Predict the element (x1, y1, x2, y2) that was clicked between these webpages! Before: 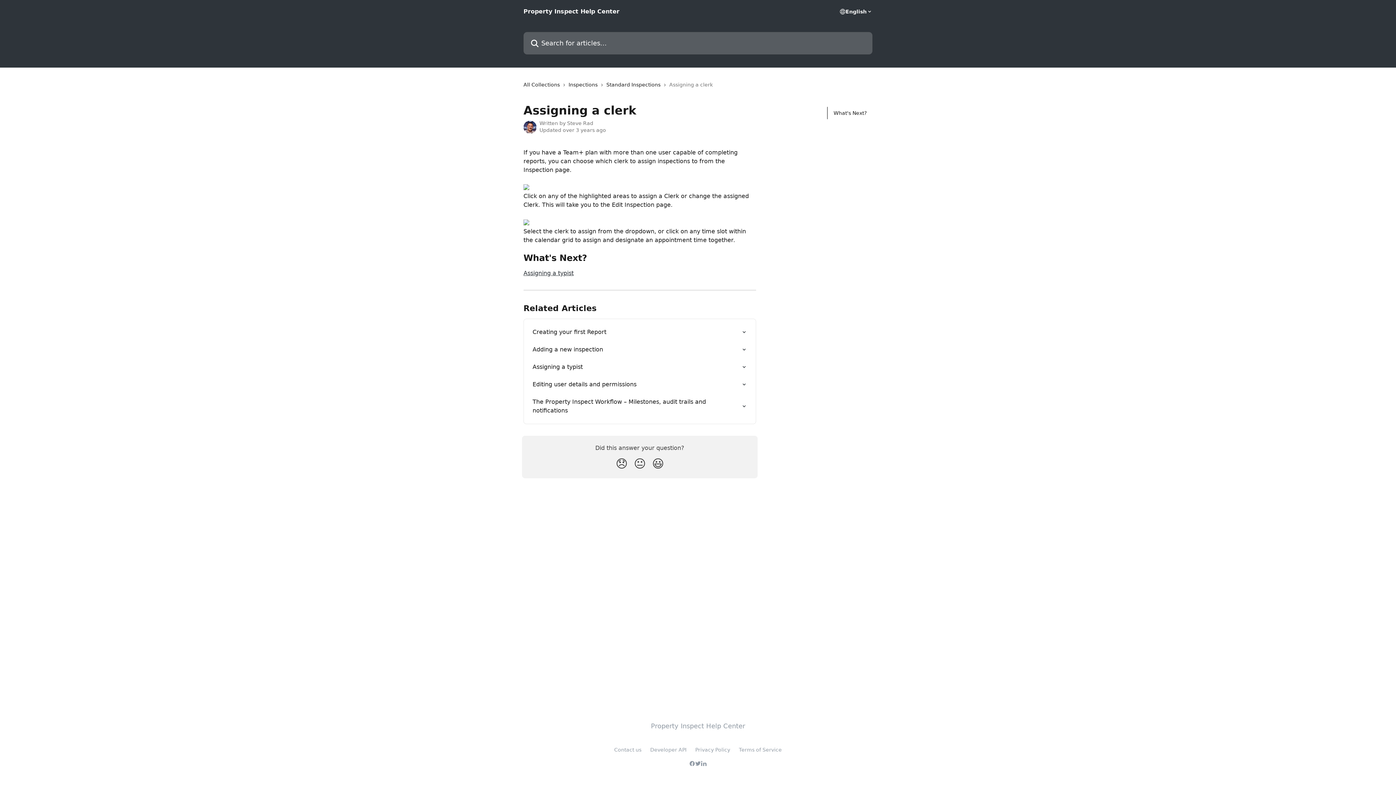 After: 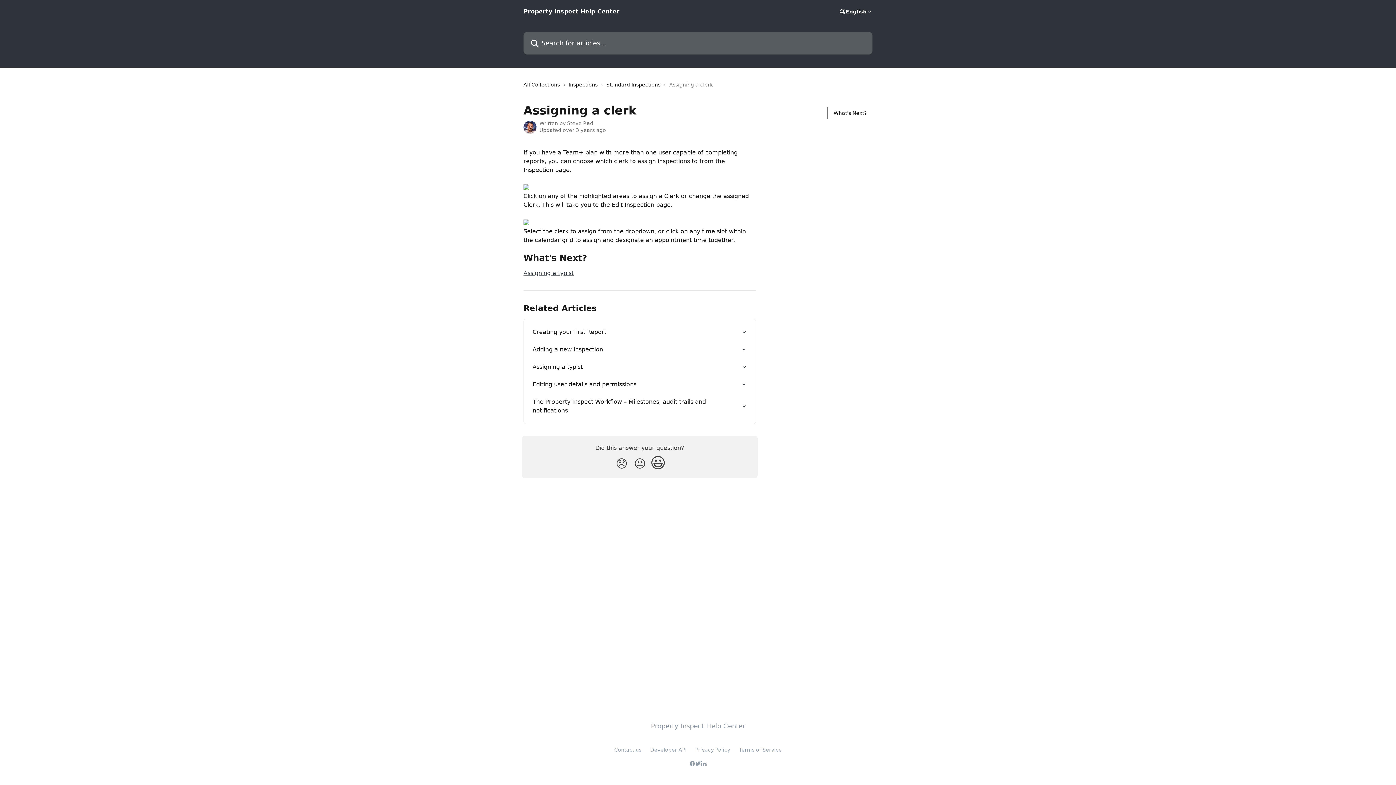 Action: bbox: (649, 454, 667, 474) label: Smiley Reaction